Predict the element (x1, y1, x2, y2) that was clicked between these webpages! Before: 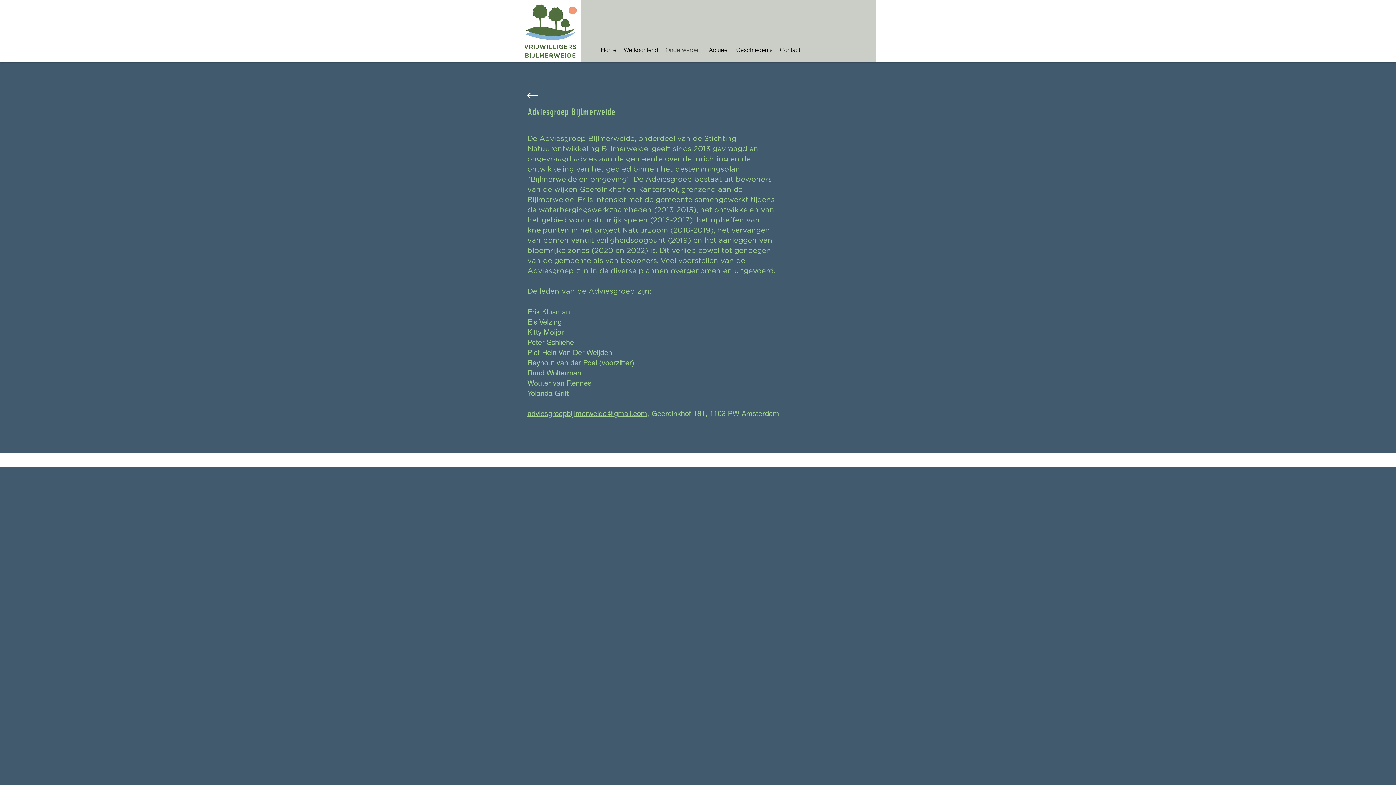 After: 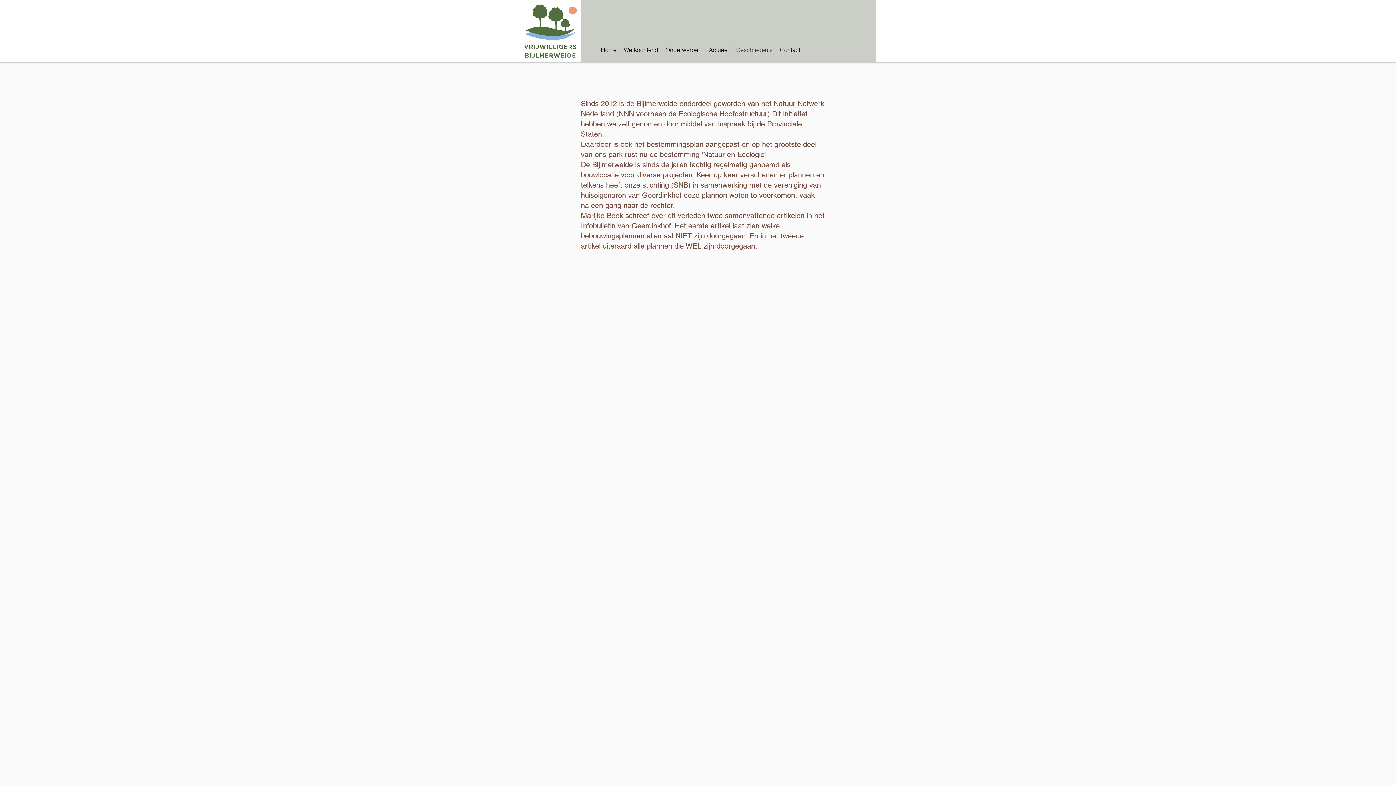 Action: bbox: (732, 40, 776, 59) label: Geschiedenis